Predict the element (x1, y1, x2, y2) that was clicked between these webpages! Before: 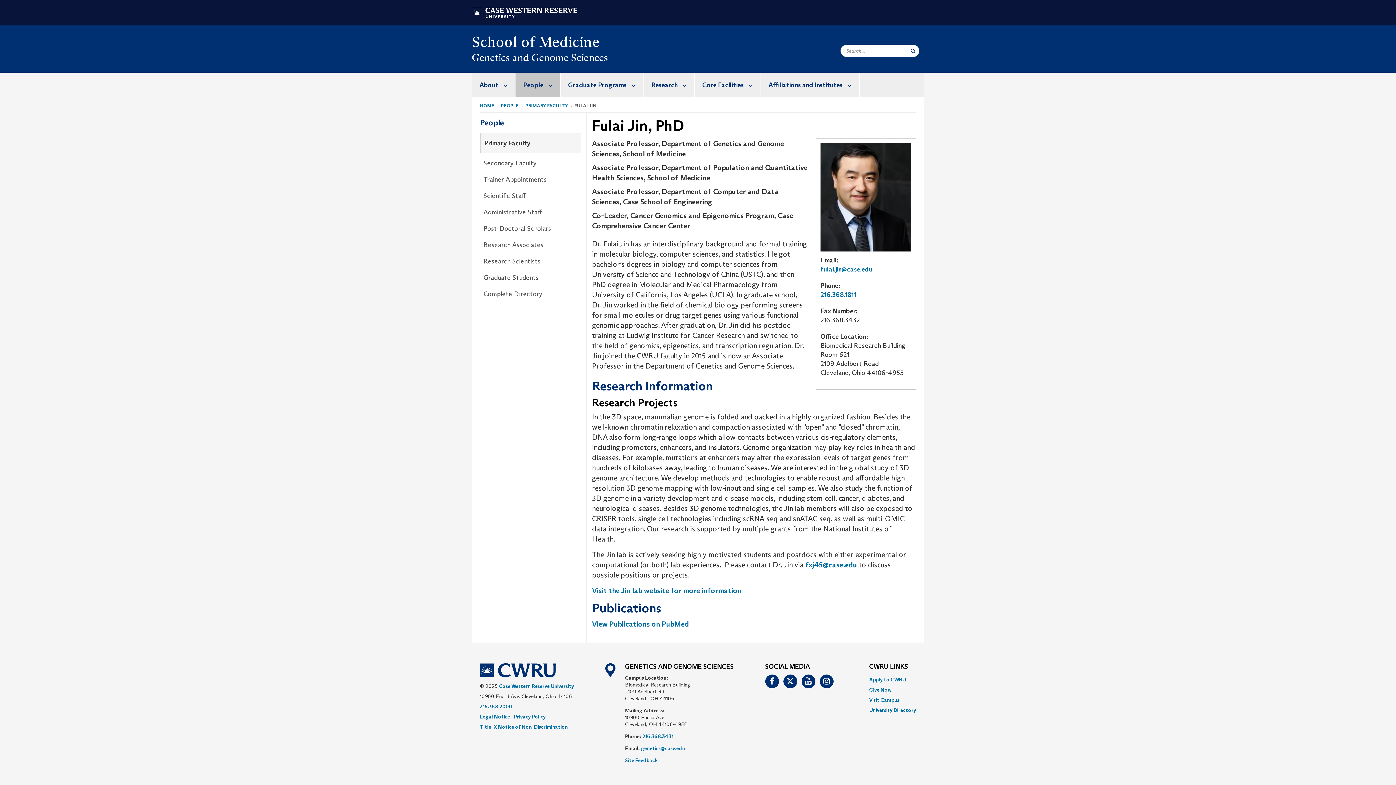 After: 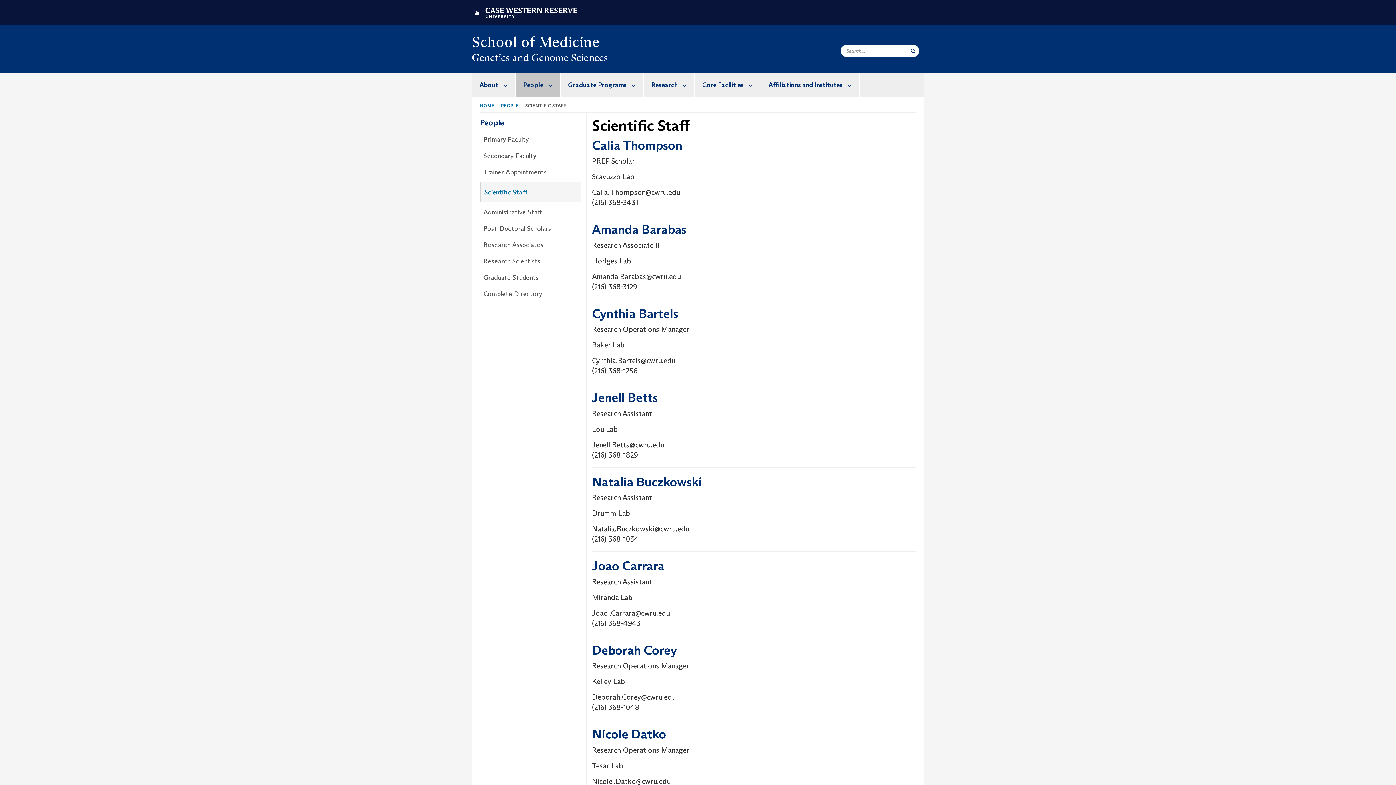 Action: label: Scientific Staff bbox: (483, 189, 580, 202)